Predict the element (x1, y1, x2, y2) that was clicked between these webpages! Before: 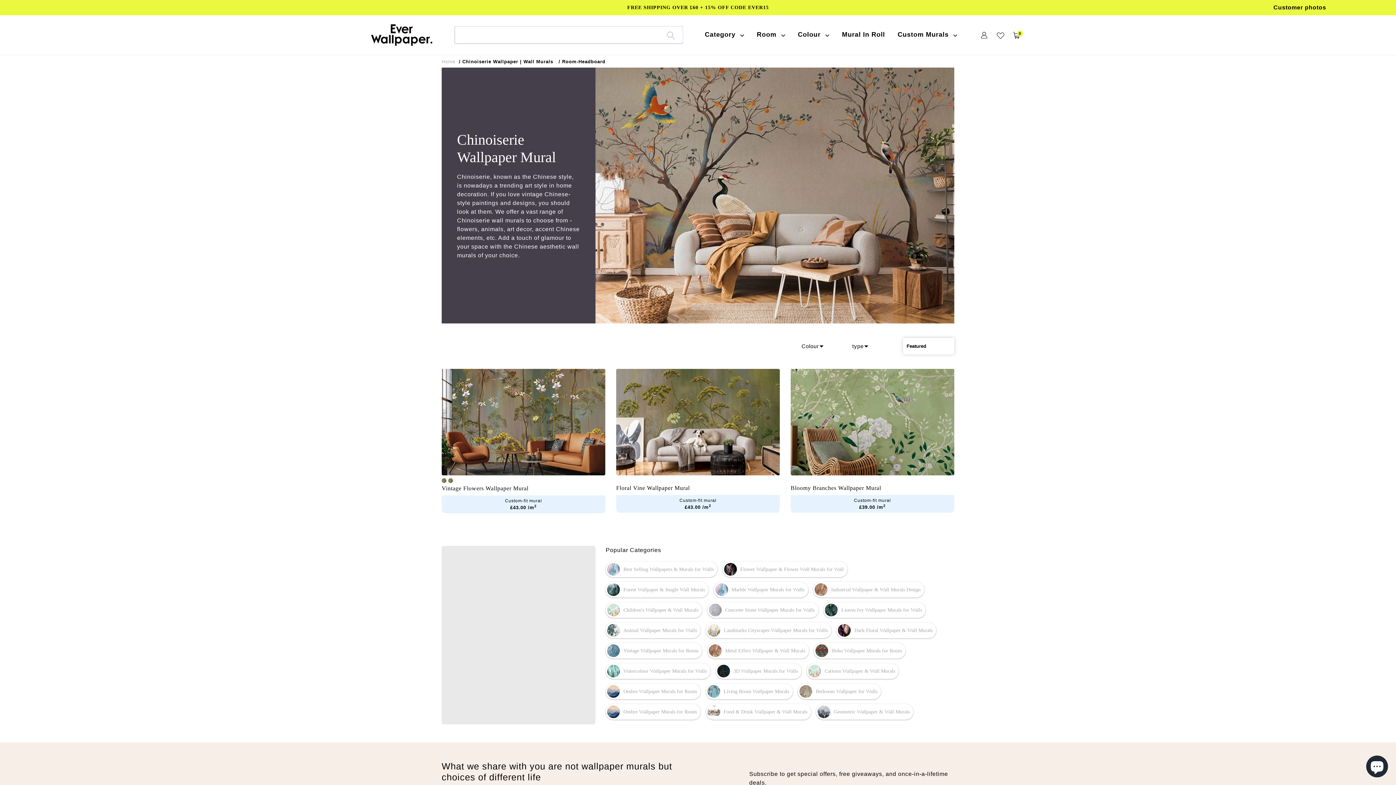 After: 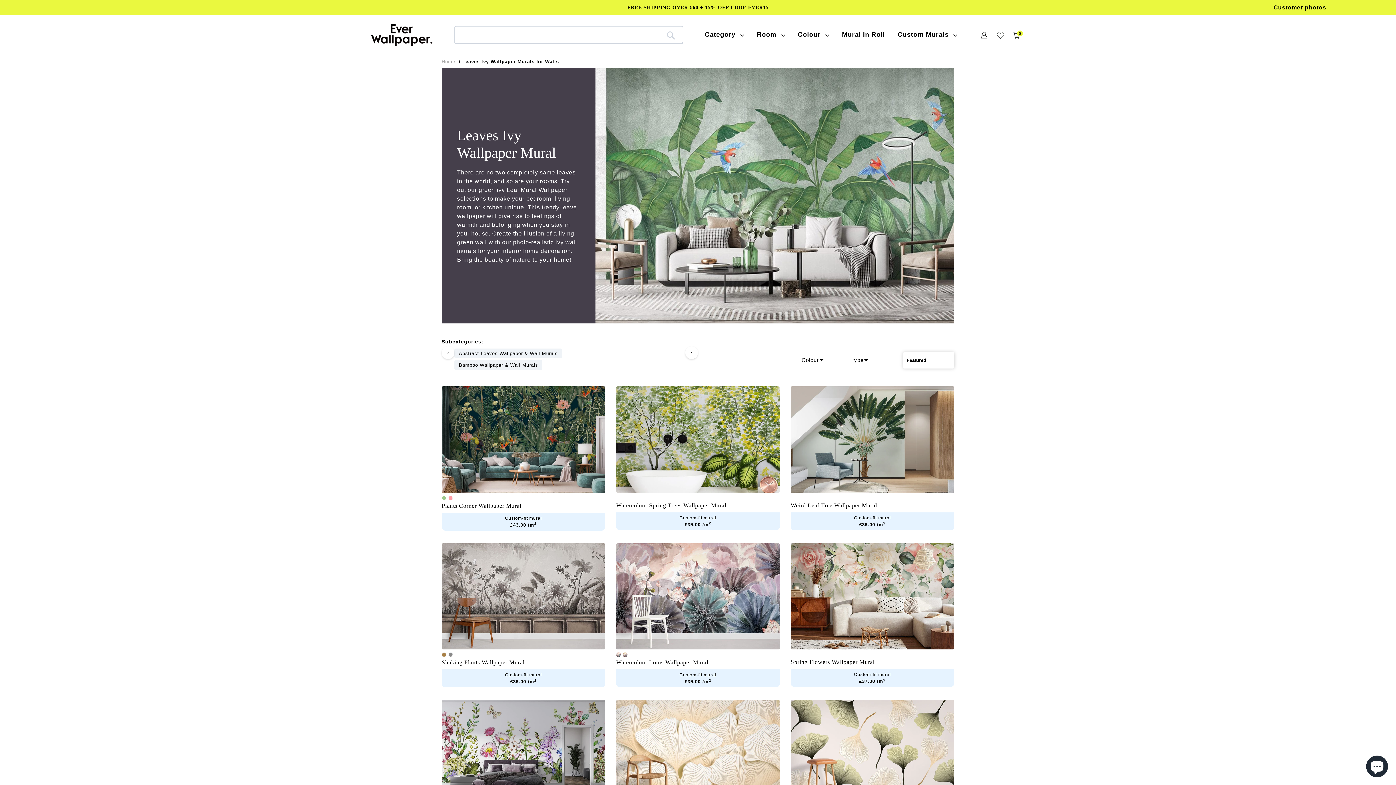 Action: bbox: (823, 602, 925, 618) label:  Leaves Ivy Wallpaper Murals for Walls